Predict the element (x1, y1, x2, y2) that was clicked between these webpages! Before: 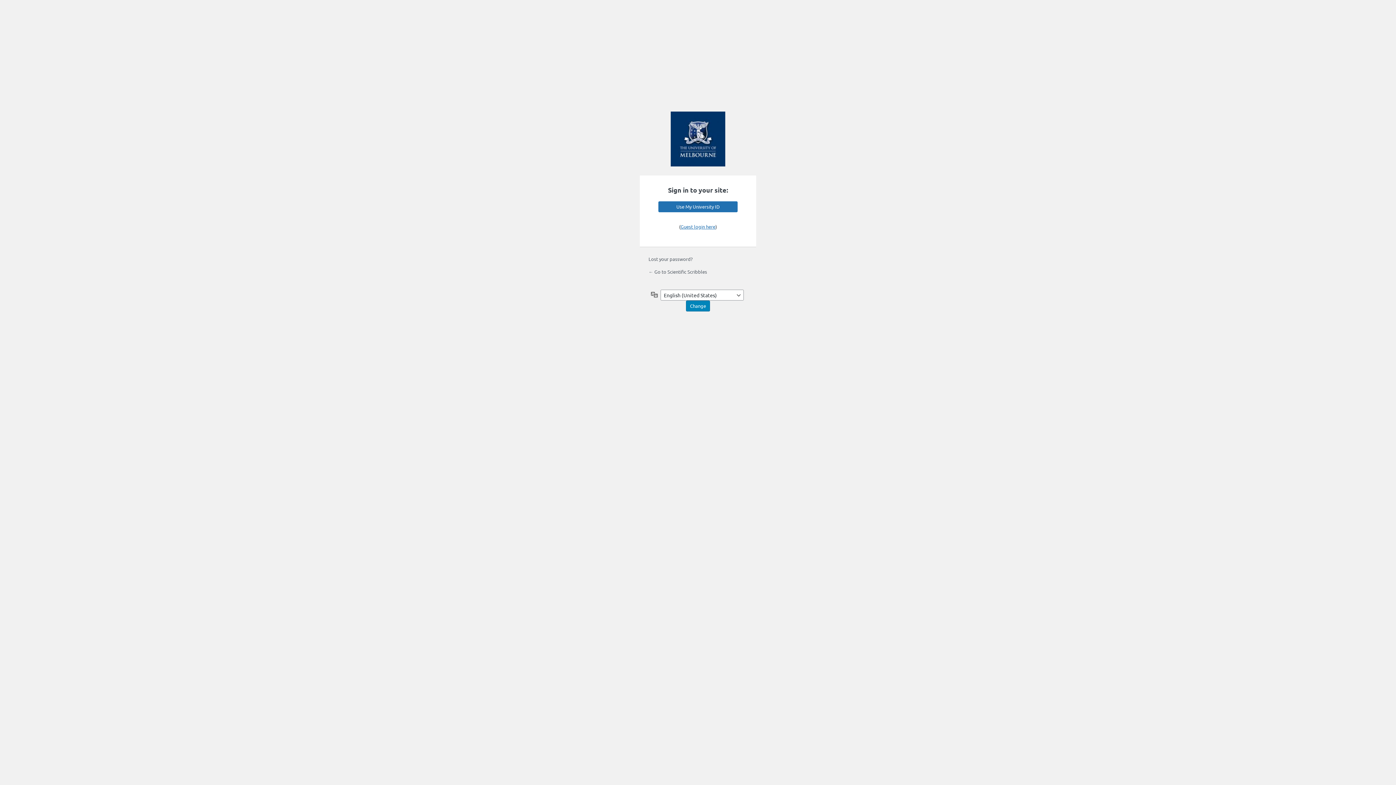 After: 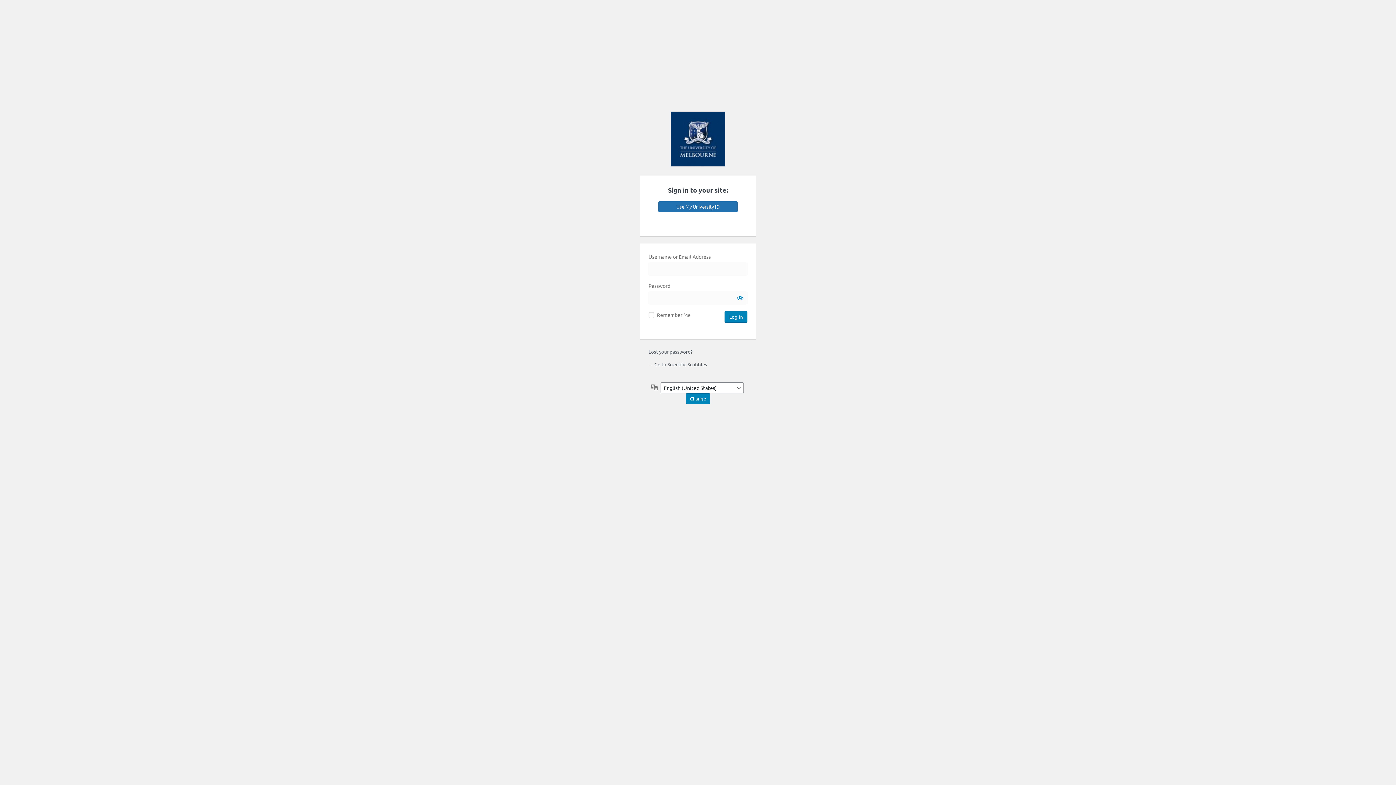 Action: label: Guest login here bbox: (680, 223, 715, 229)